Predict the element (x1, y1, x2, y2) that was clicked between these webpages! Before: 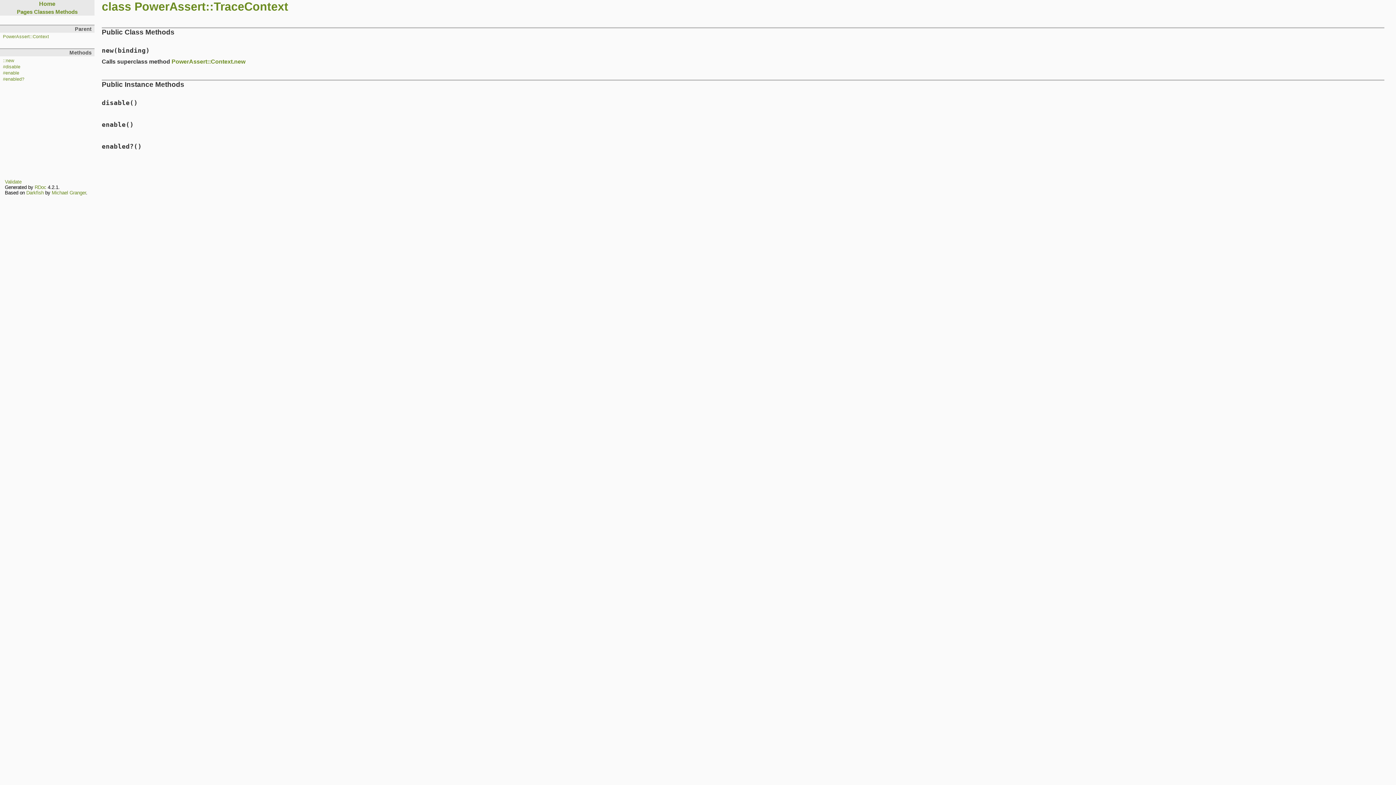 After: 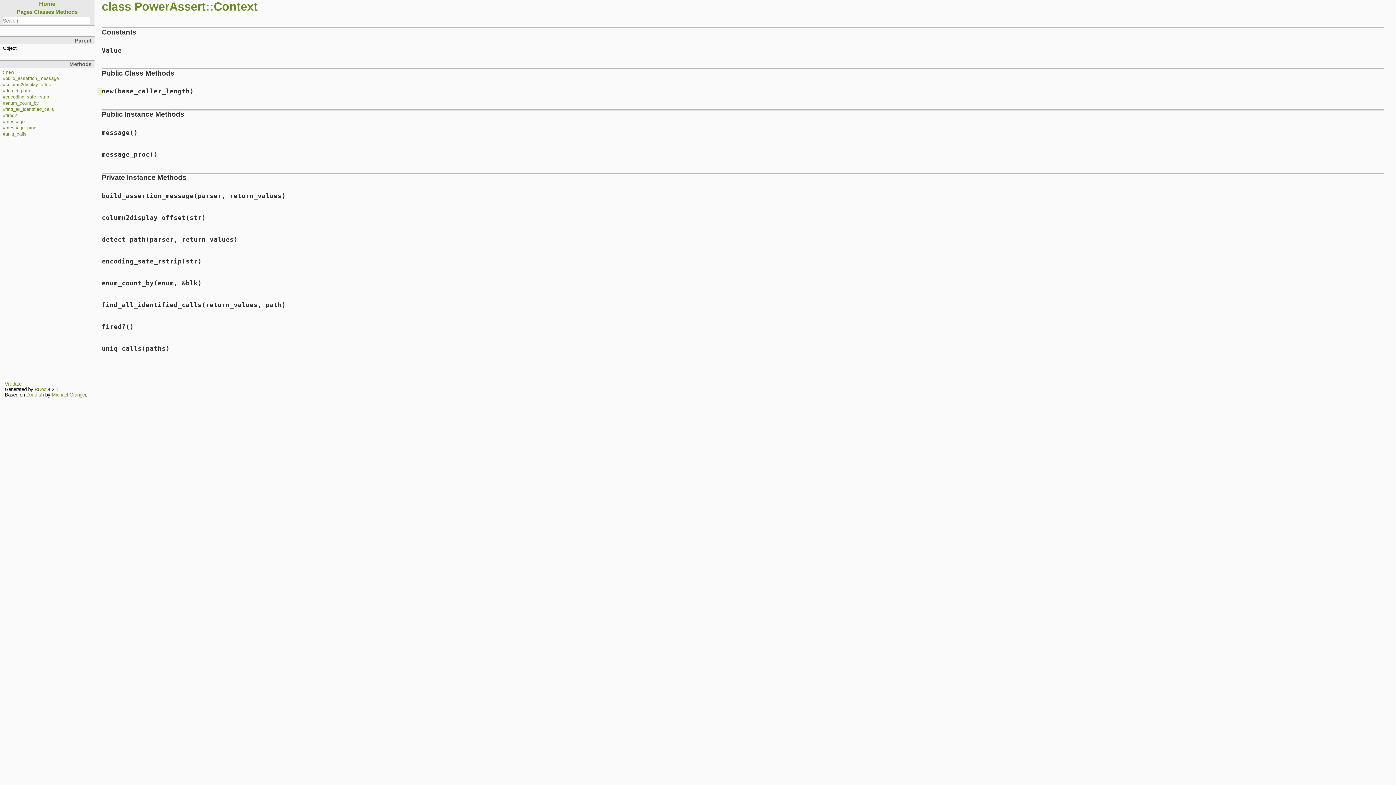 Action: bbox: (171, 58, 245, 64) label: PowerAssert::Context.new